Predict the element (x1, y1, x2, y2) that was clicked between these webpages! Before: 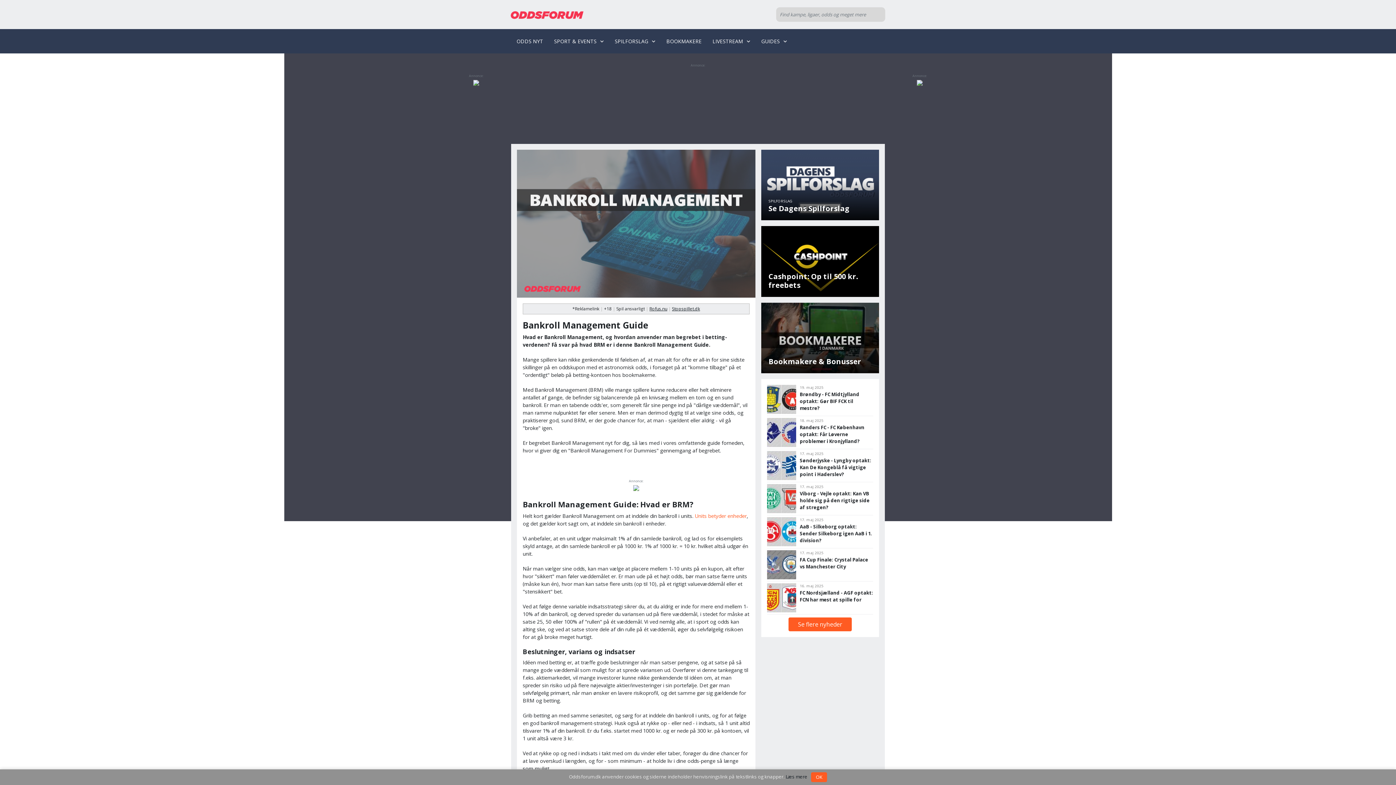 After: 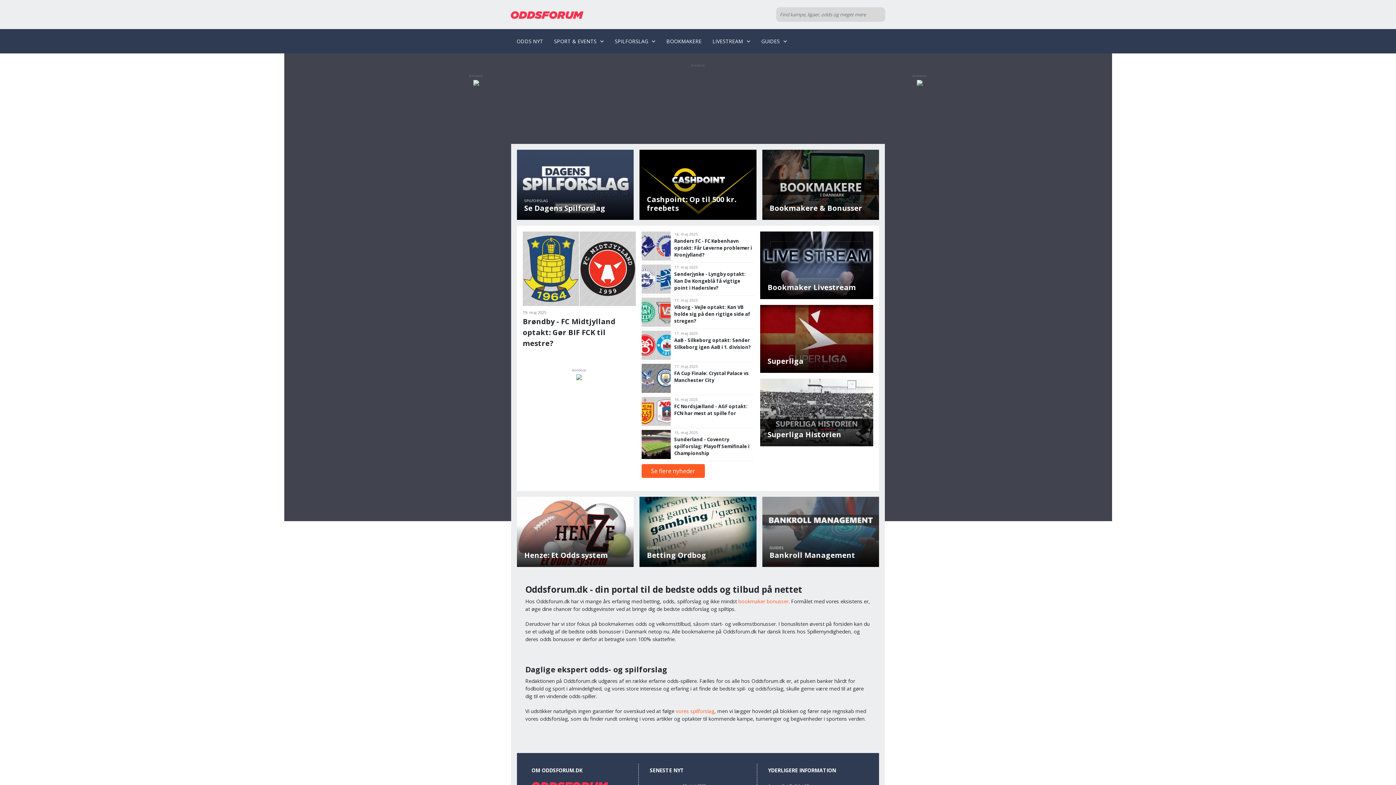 Action: bbox: (510, 7, 583, 21)